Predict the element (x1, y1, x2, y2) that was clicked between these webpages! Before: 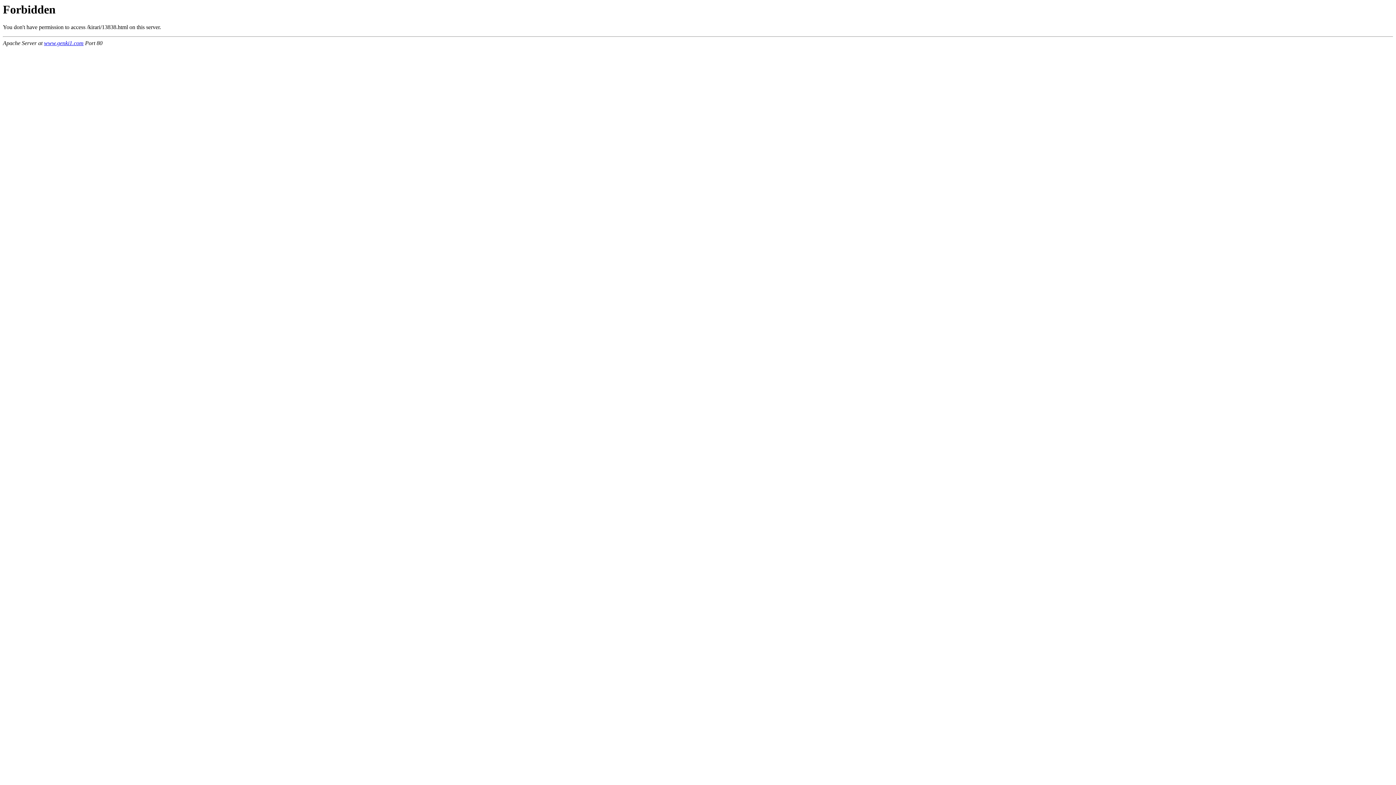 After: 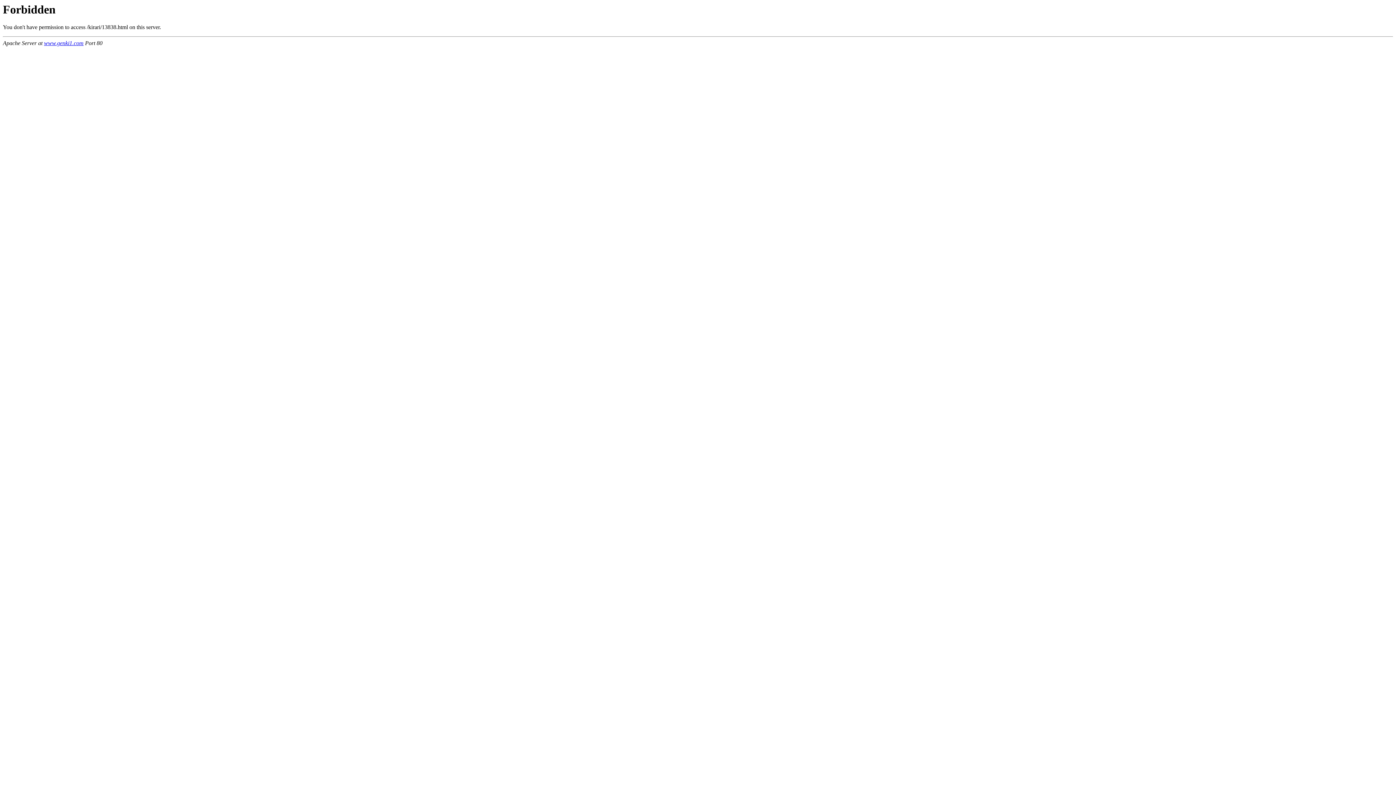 Action: bbox: (44, 40, 83, 46) label: www.genki1.com